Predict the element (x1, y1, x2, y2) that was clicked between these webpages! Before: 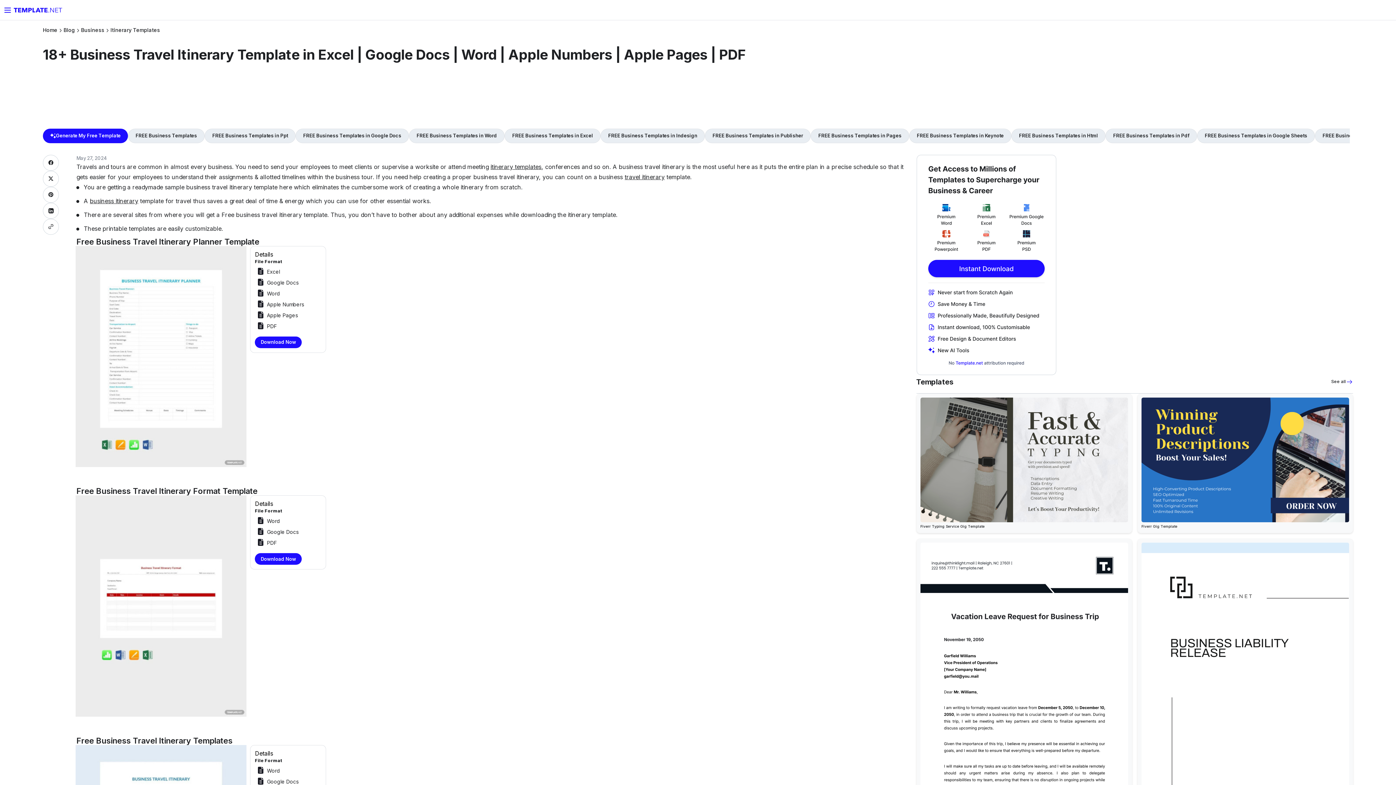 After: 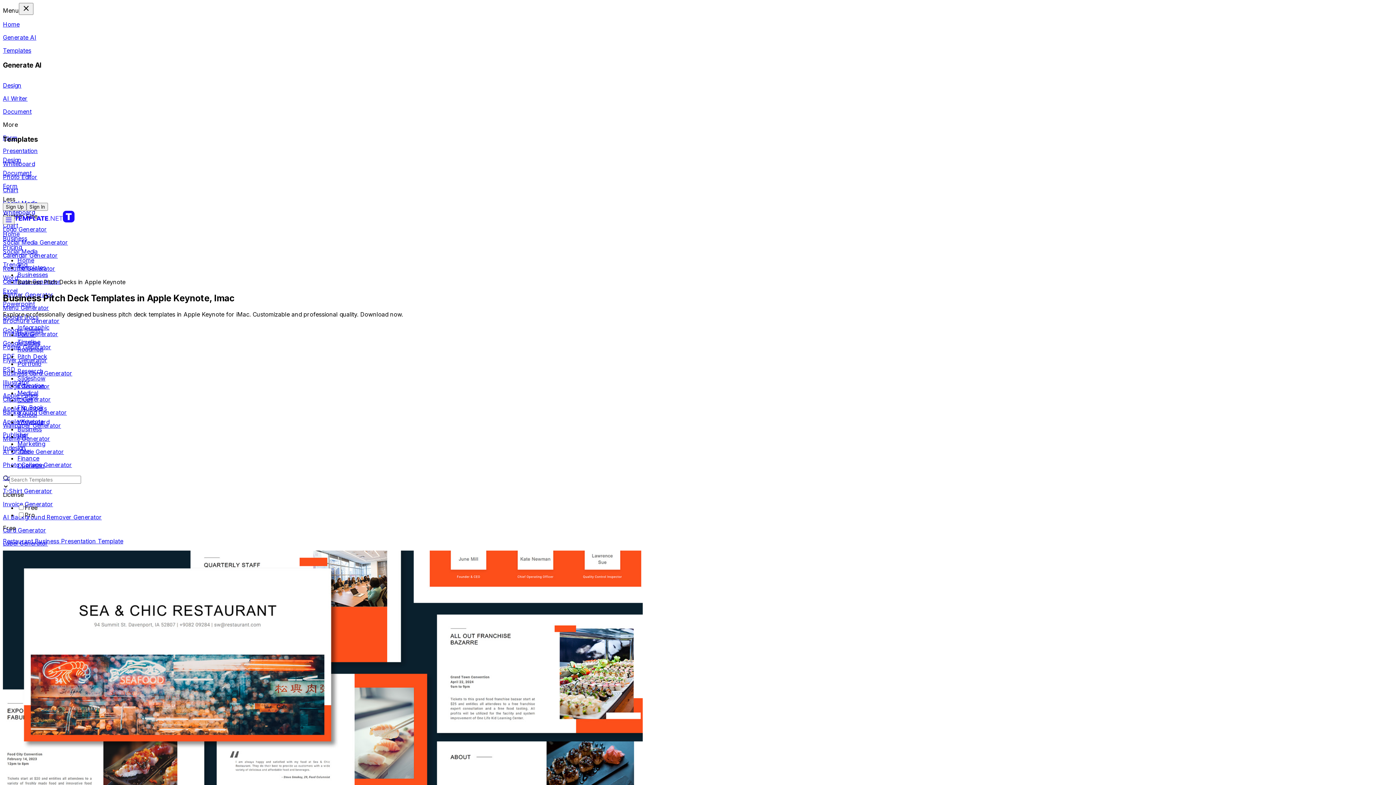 Action: bbox: (909, 128, 1011, 143) label: FREE Business Templates in Keynote